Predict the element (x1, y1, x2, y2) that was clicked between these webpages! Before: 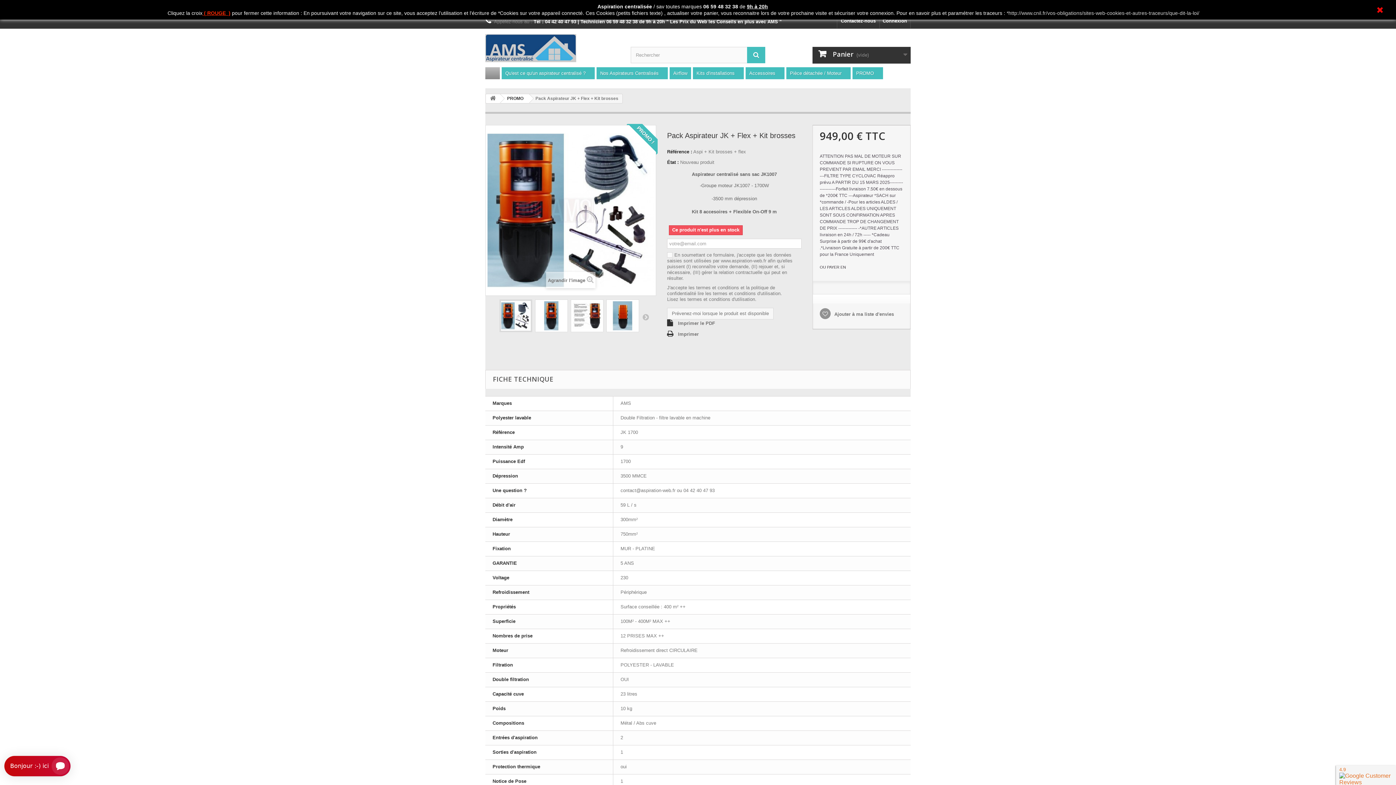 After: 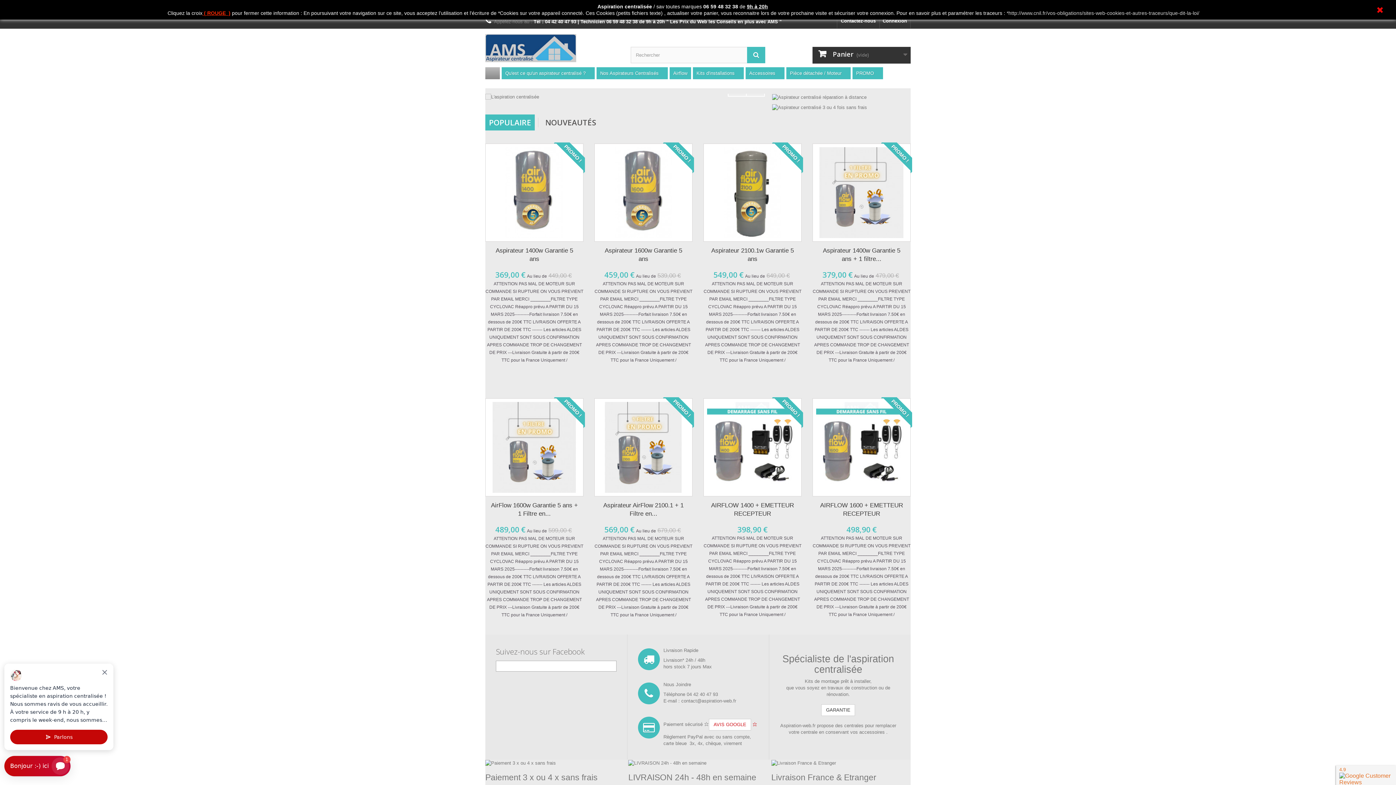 Action: bbox: (485, 67, 500, 79)